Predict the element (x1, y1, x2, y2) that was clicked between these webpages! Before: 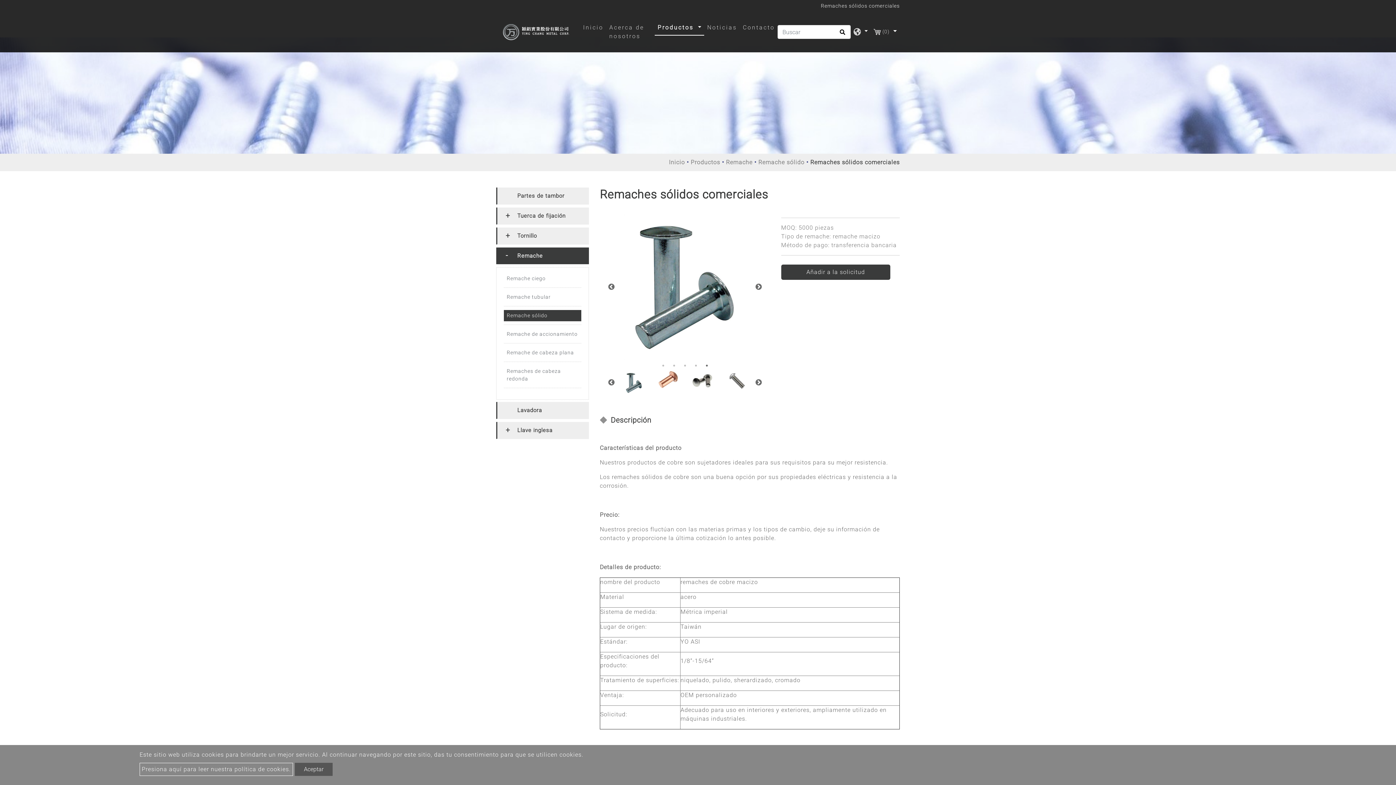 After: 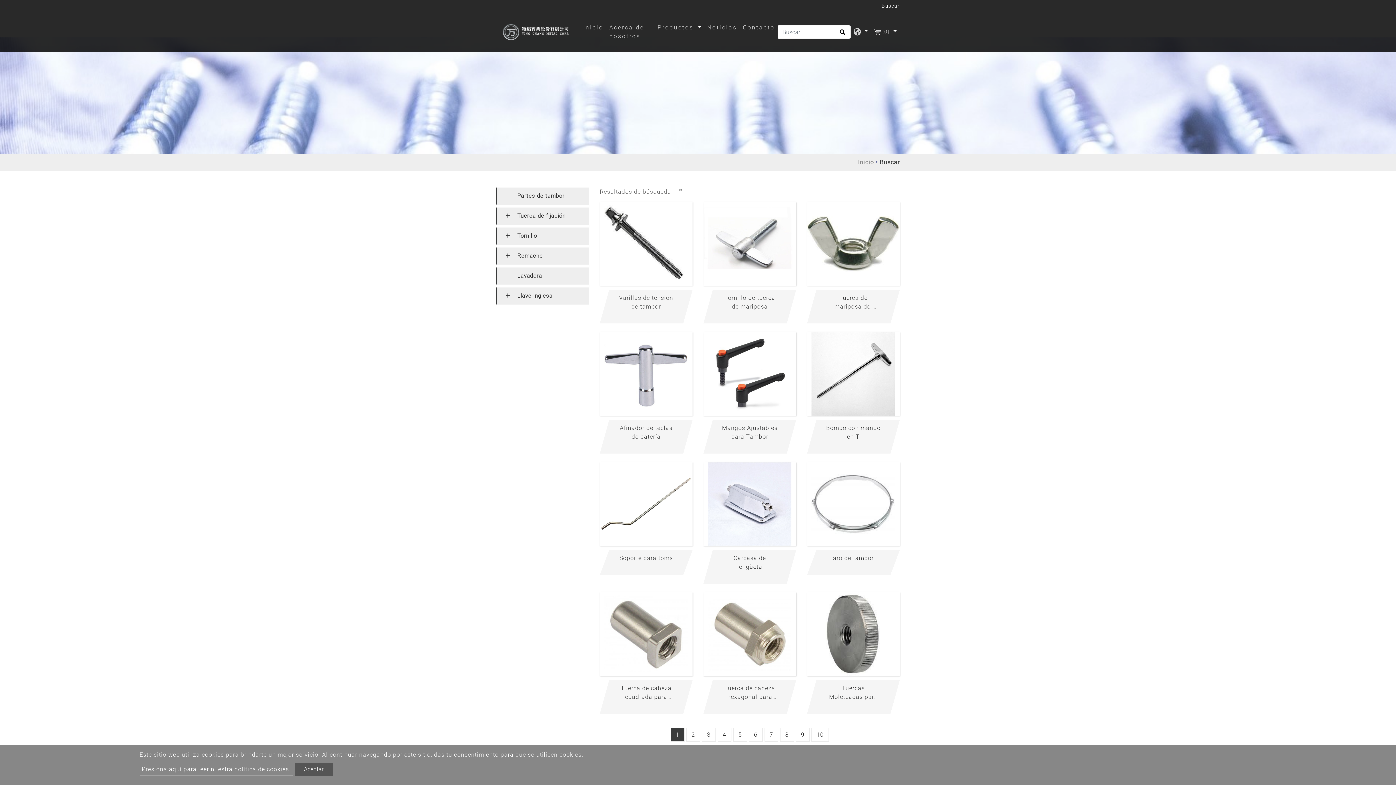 Action: bbox: (837, 29, 845, 40) label: search button